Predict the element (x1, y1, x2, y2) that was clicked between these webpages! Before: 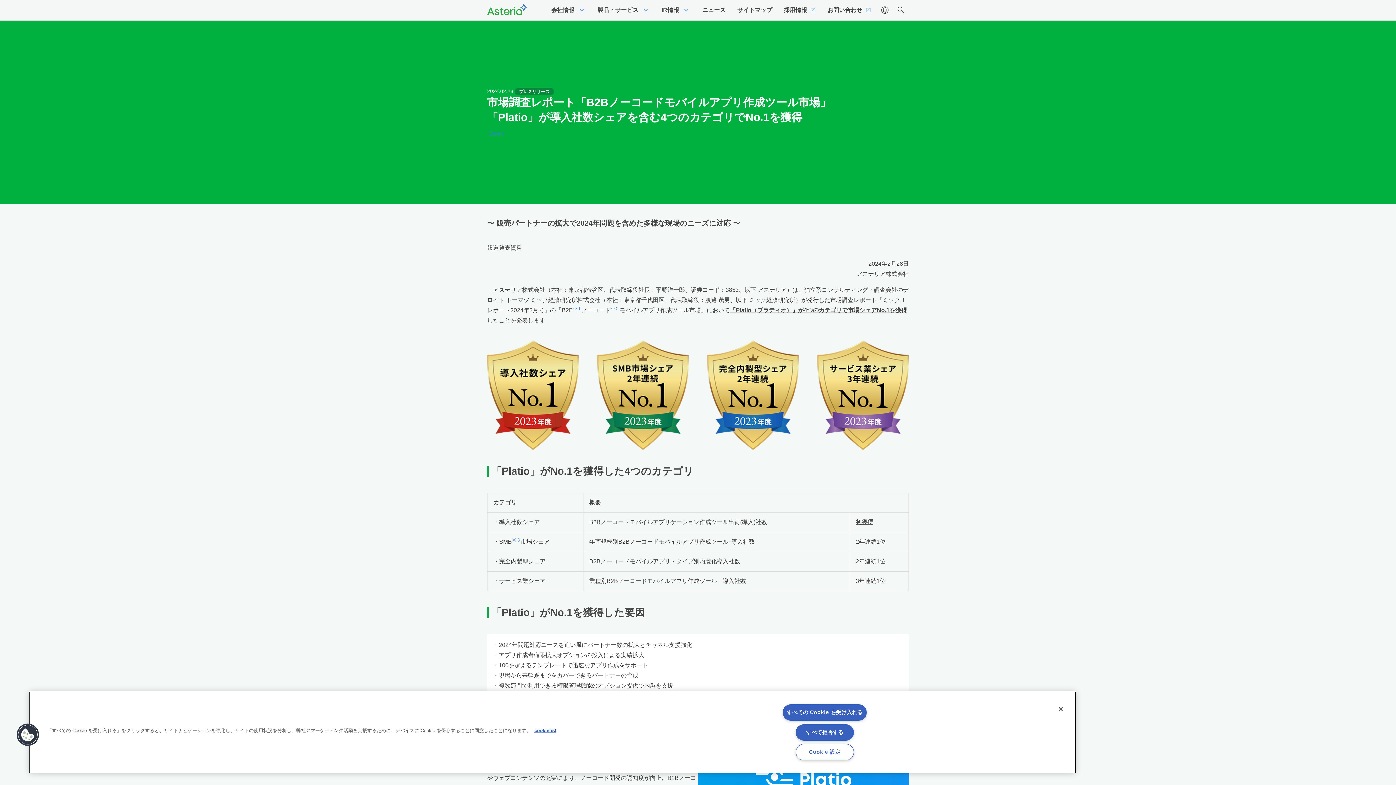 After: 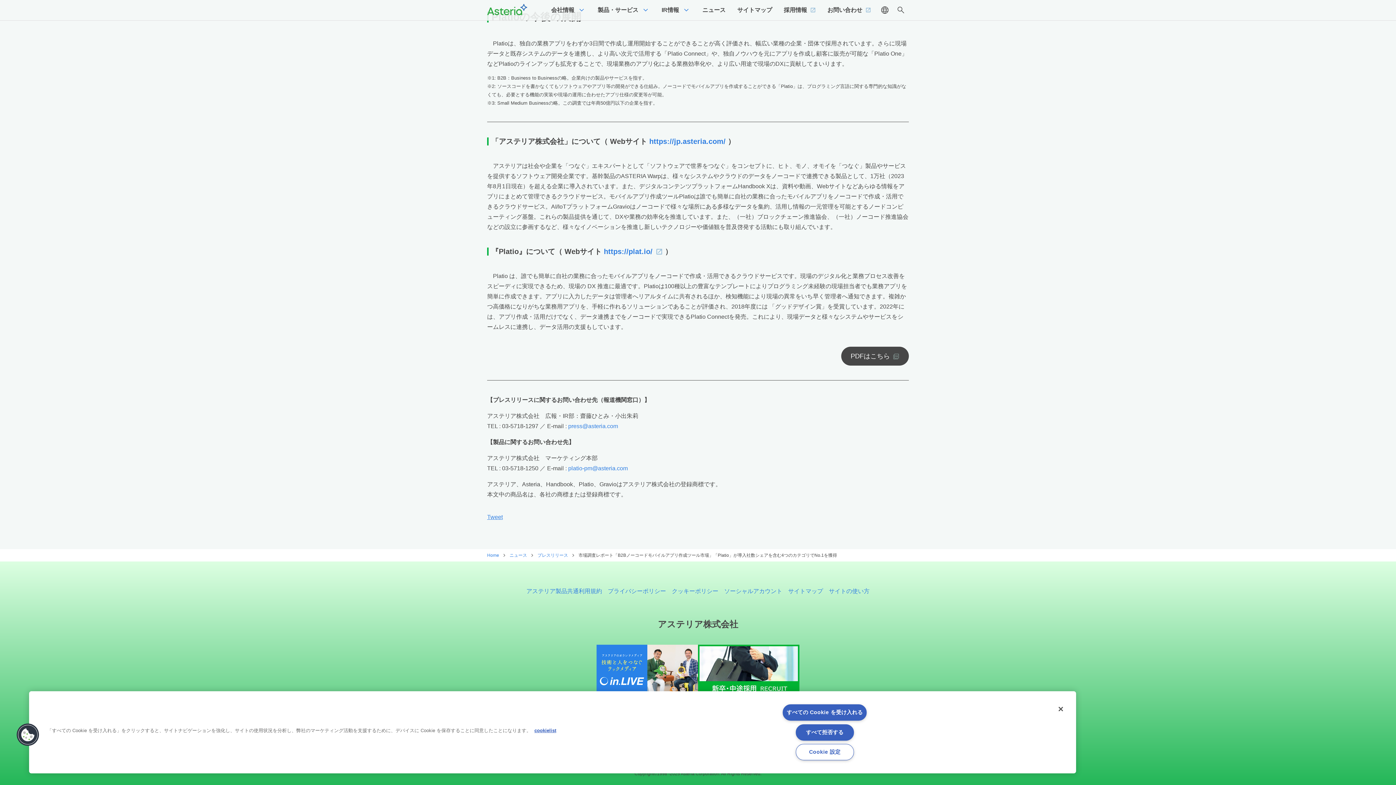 Action: bbox: (610, 306, 619, 311) label: ※２